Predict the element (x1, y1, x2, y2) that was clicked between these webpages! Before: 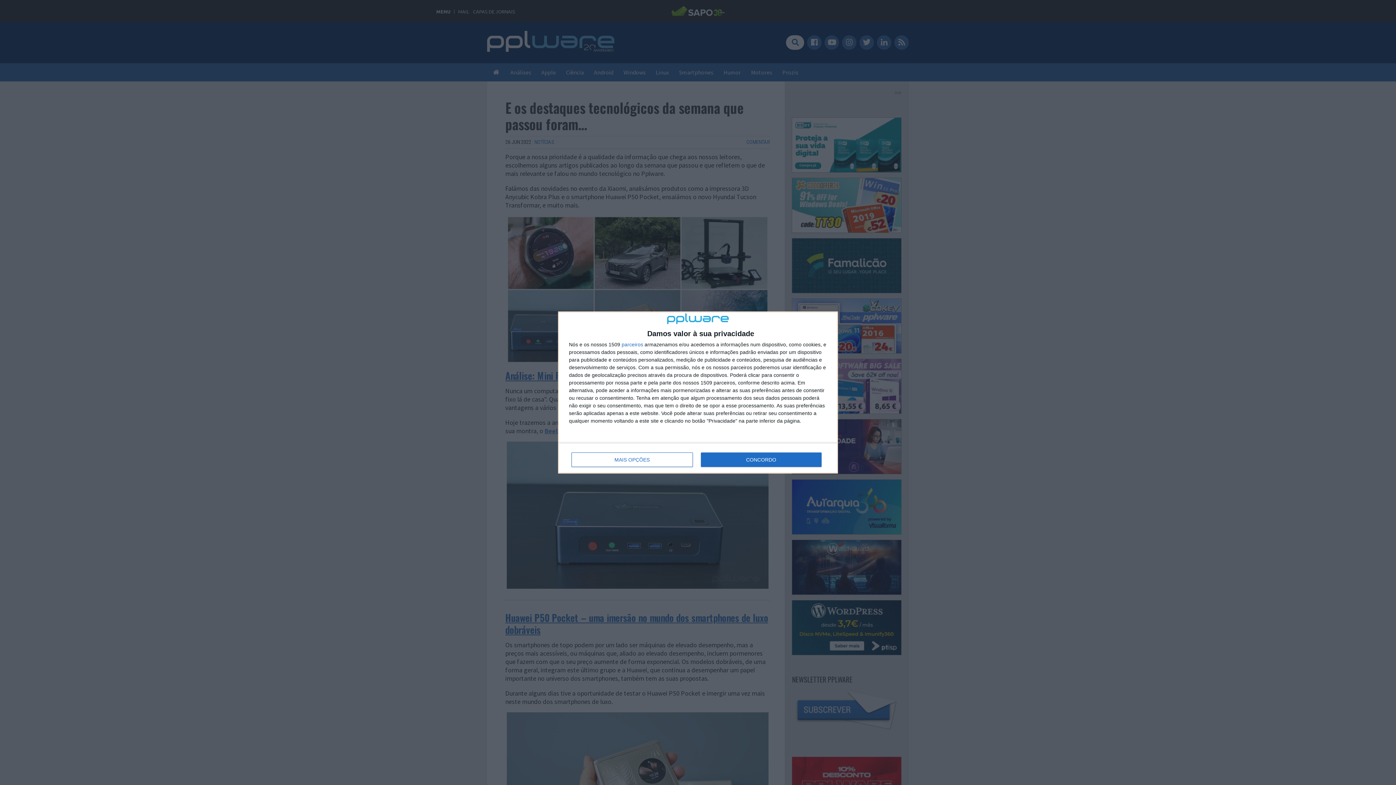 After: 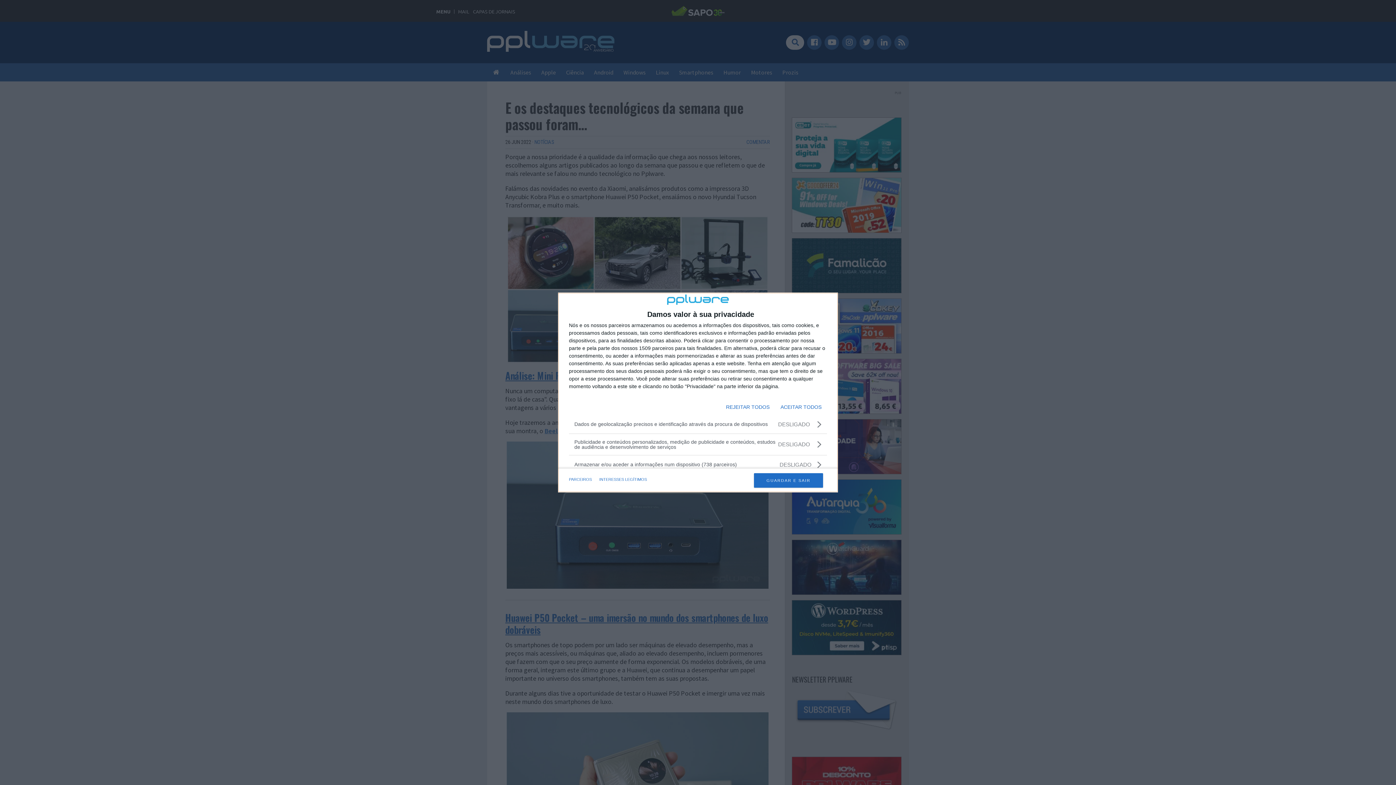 Action: label: MAIS OPÇÕES bbox: (571, 452, 692, 467)